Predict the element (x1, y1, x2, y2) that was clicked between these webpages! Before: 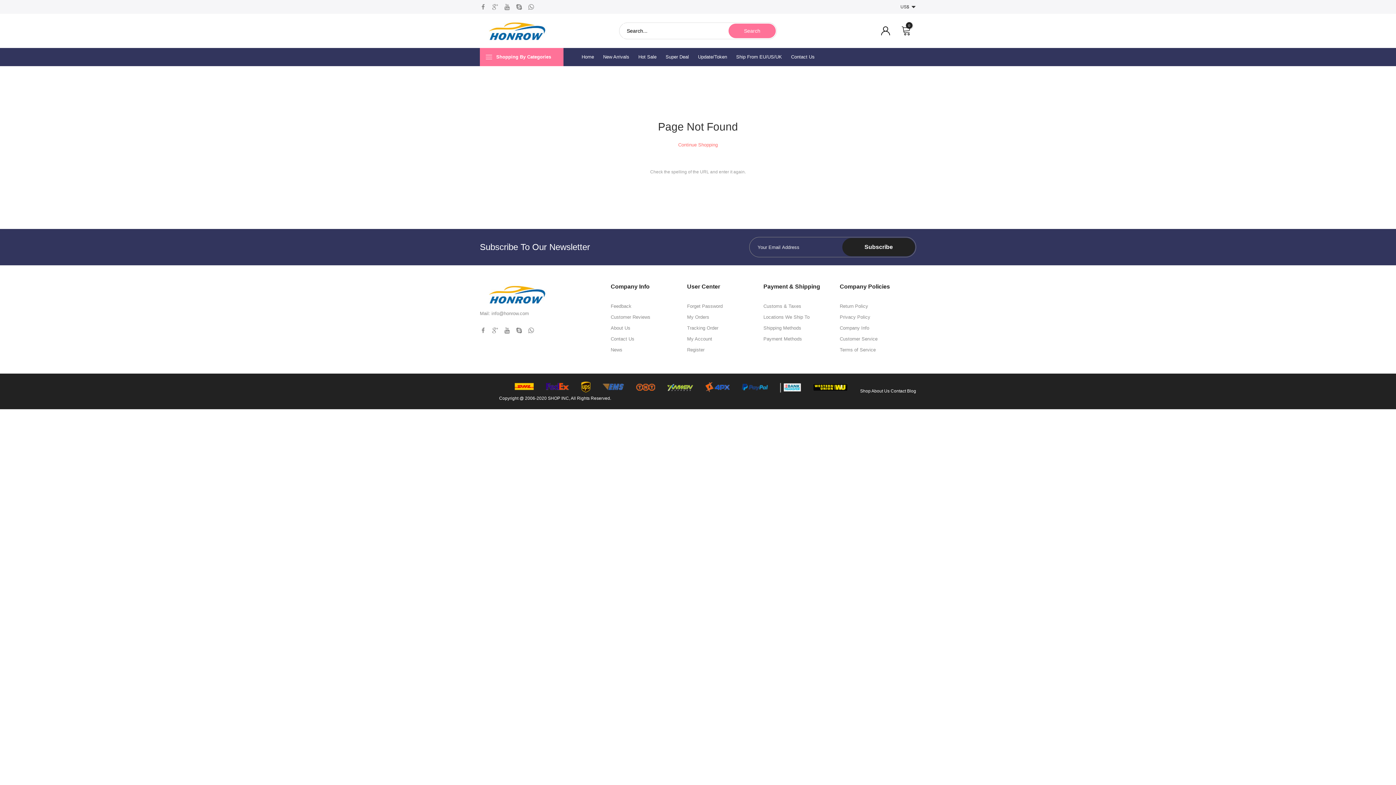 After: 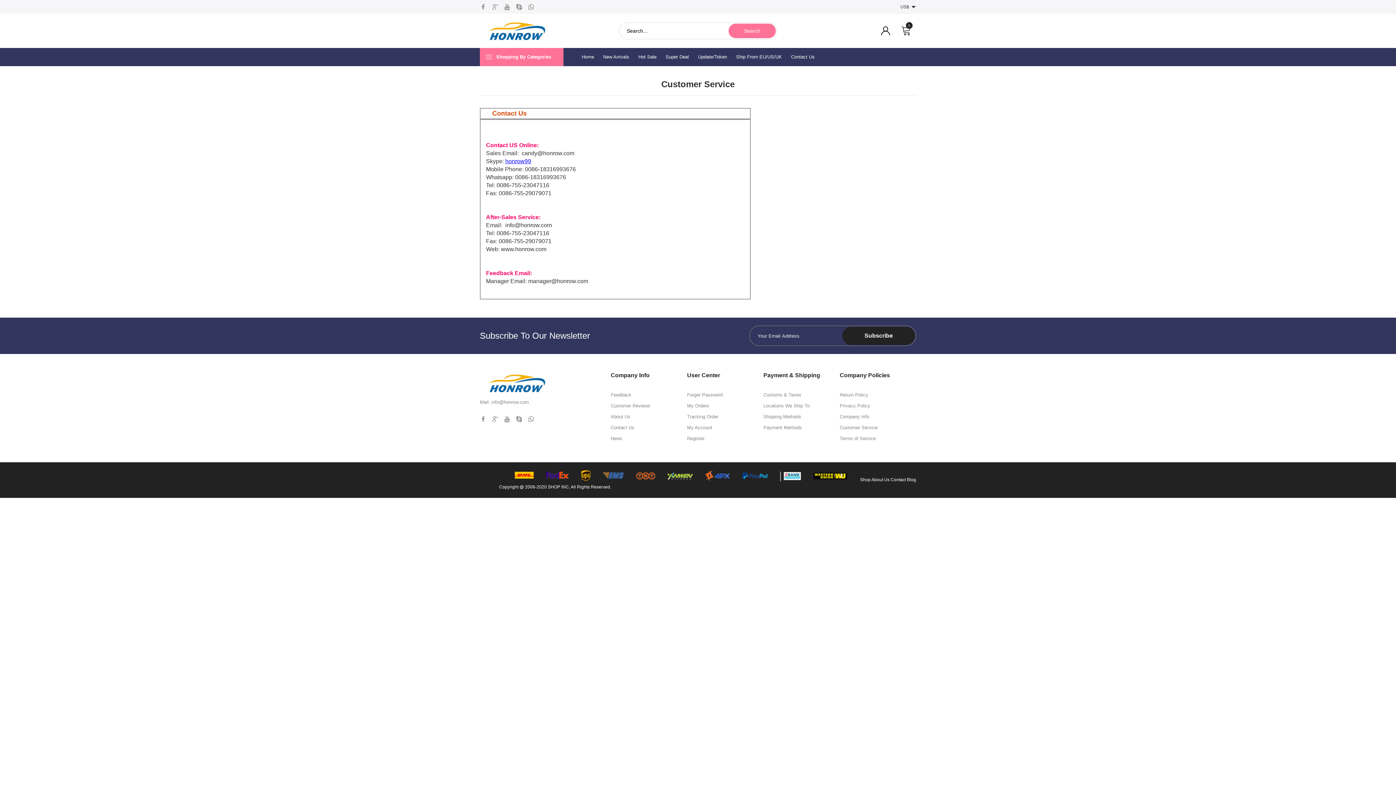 Action: bbox: (840, 333, 916, 344) label: Customer Service